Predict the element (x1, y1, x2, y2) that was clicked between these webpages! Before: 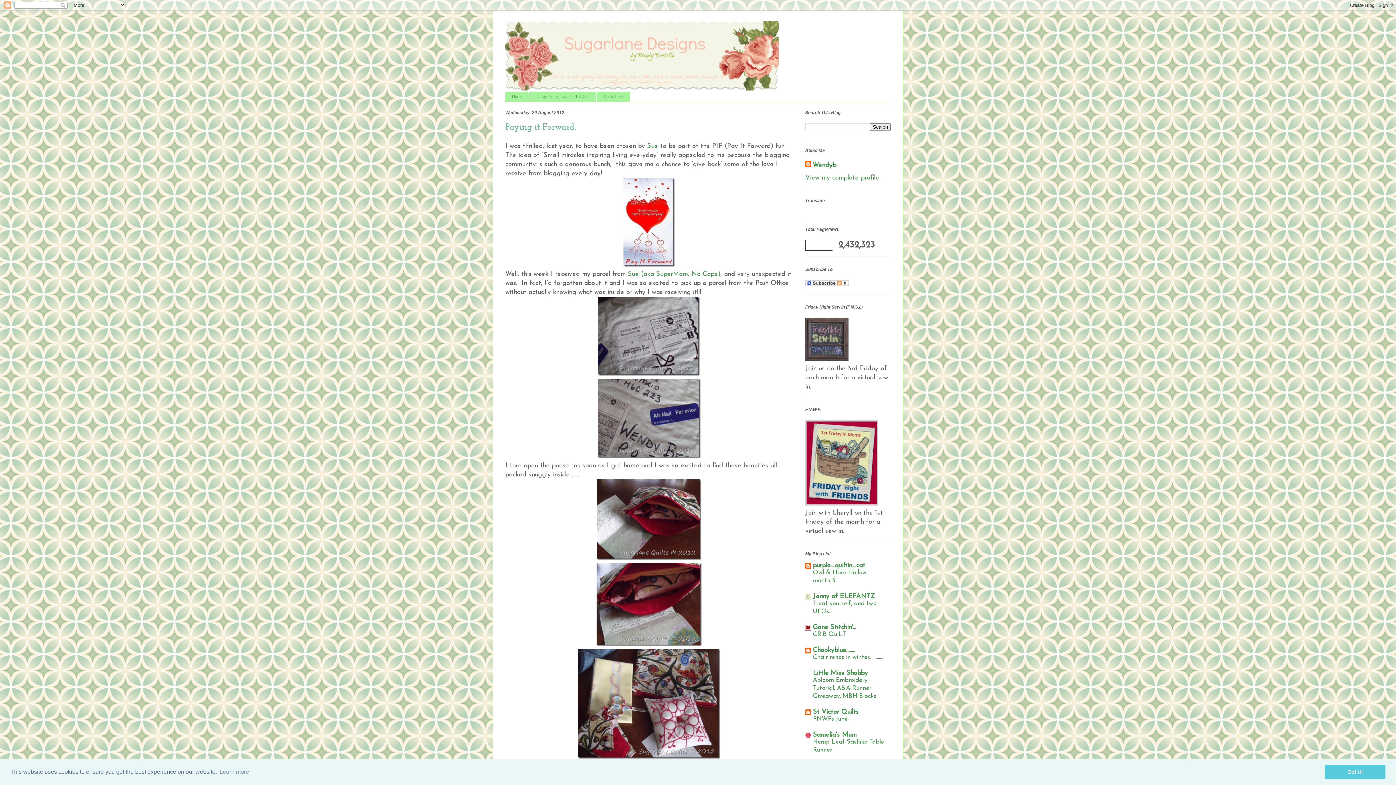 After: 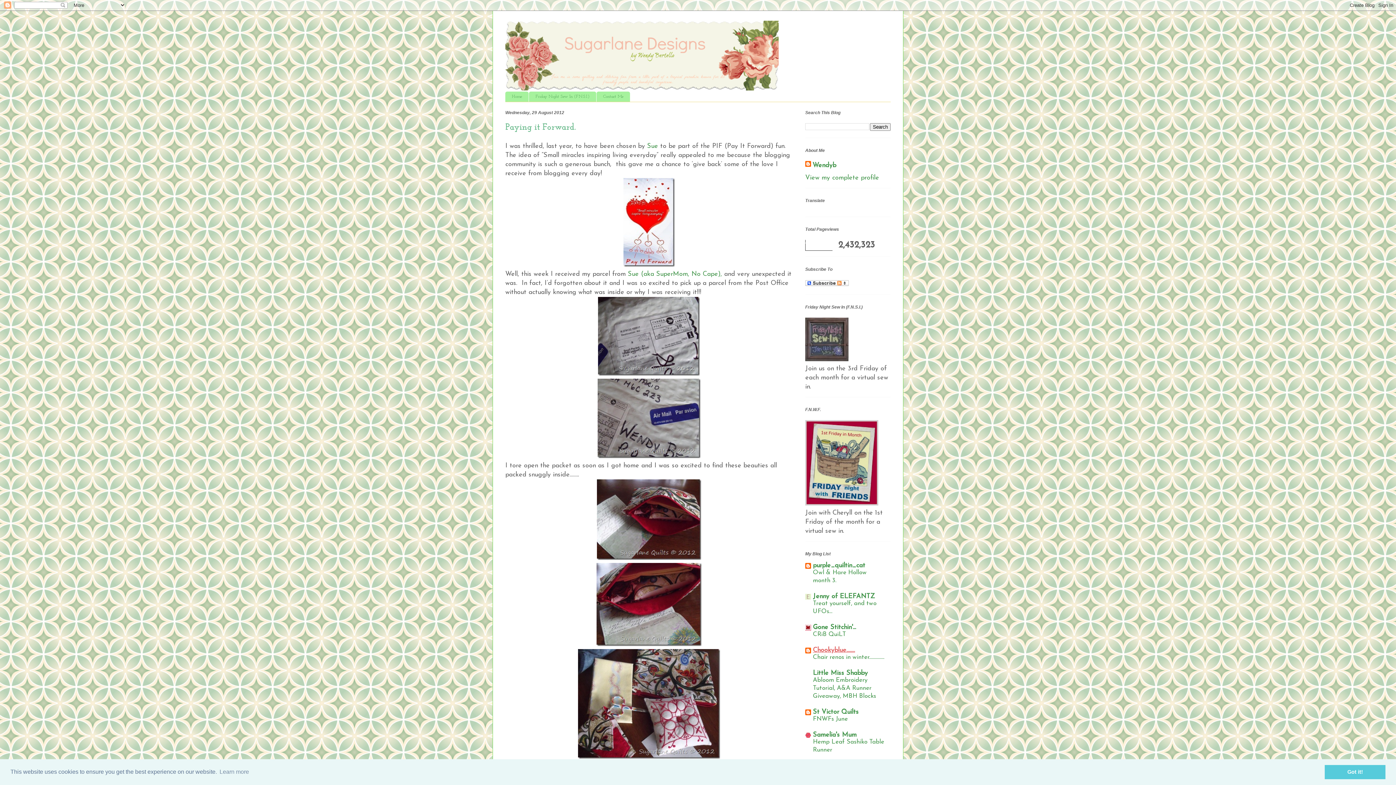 Action: bbox: (813, 647, 855, 654) label: Chookyblue........